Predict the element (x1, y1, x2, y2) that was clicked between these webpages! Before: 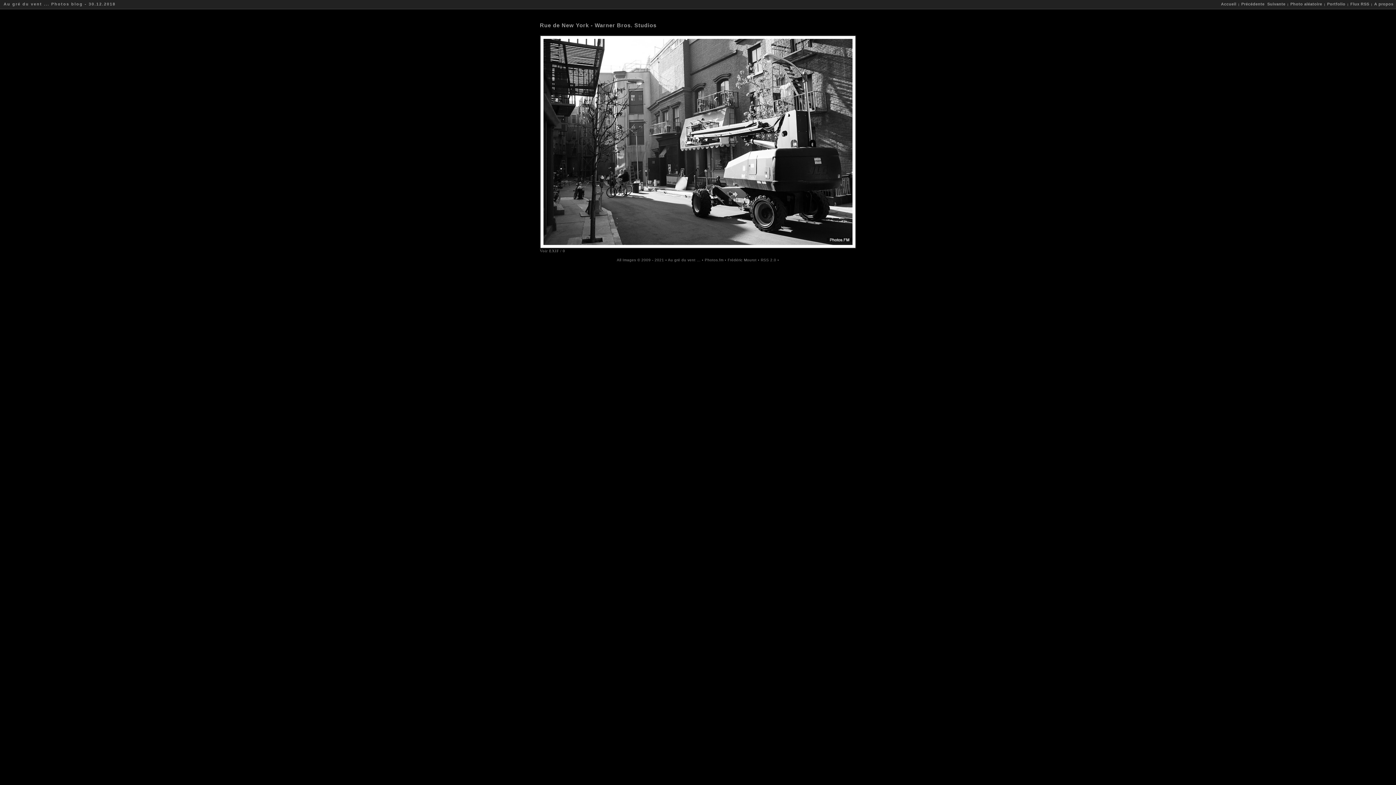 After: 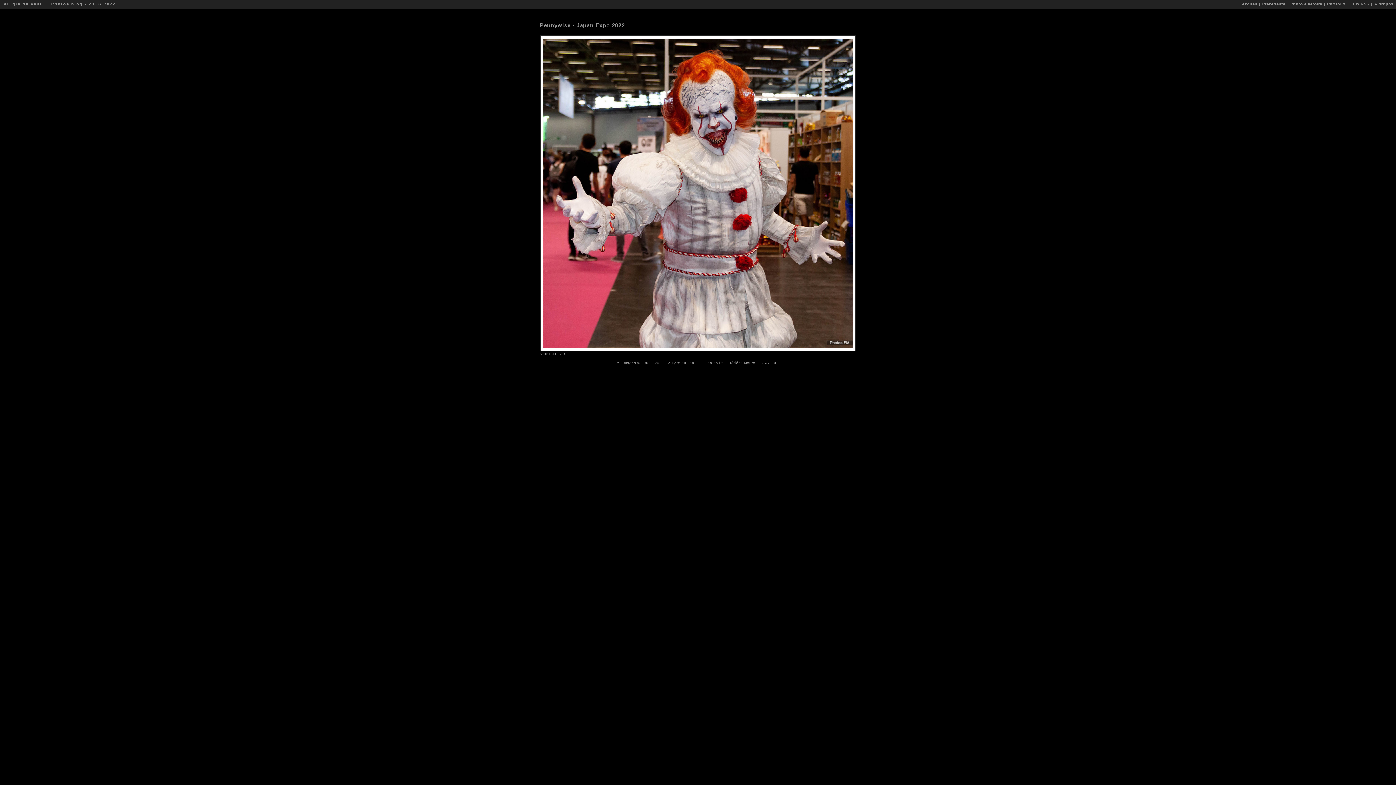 Action: label: Photos.fm bbox: (705, 258, 723, 262)